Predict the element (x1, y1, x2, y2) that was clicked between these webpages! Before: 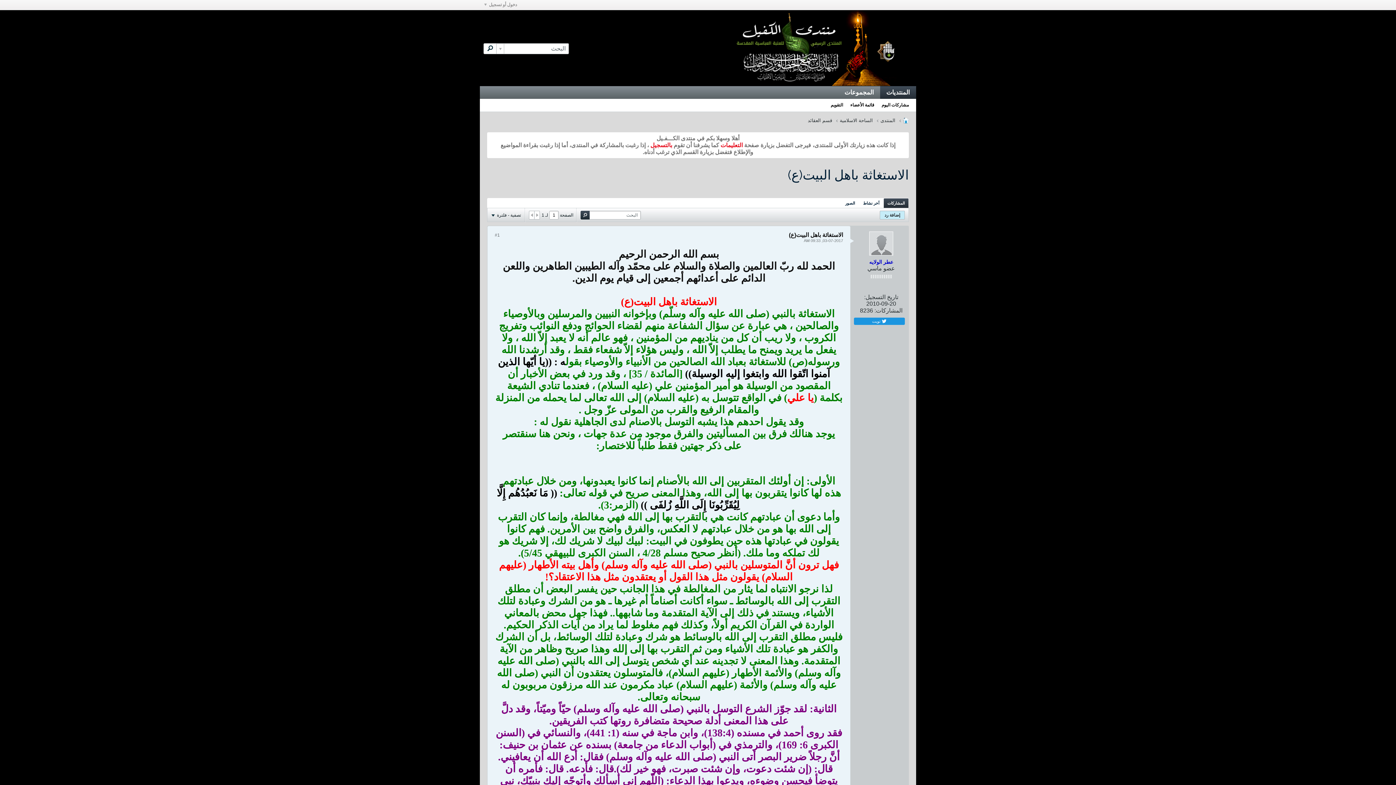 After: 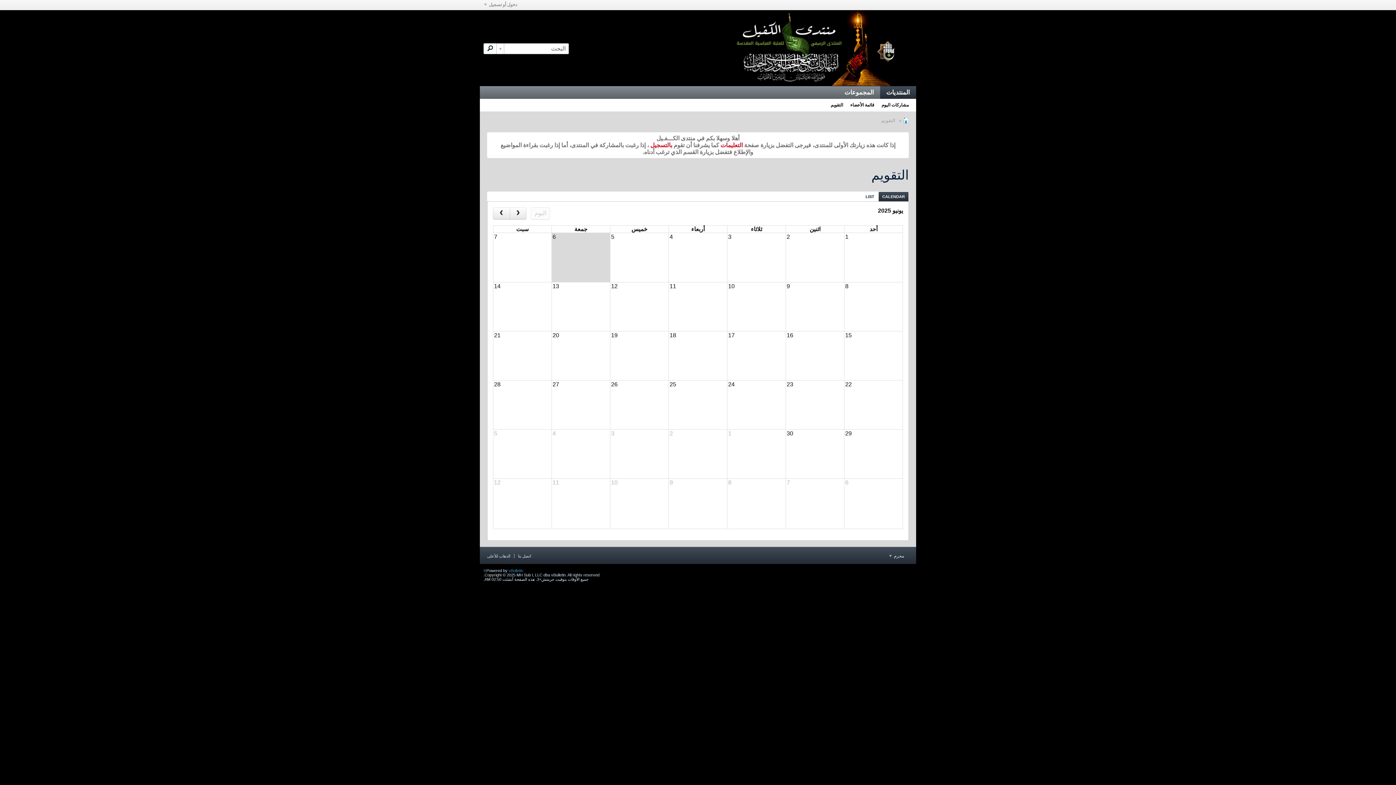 Action: label: التقويم bbox: (830, 98, 843, 111)